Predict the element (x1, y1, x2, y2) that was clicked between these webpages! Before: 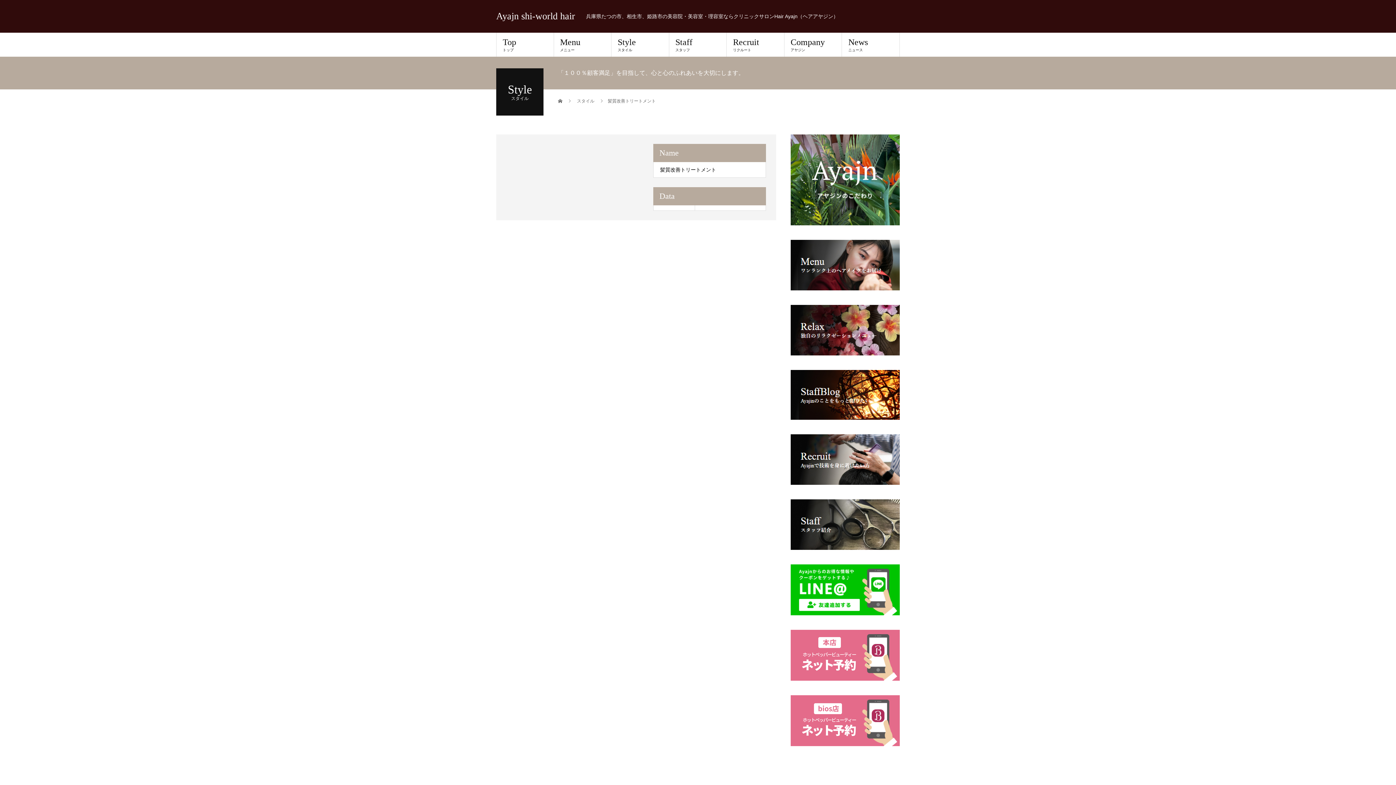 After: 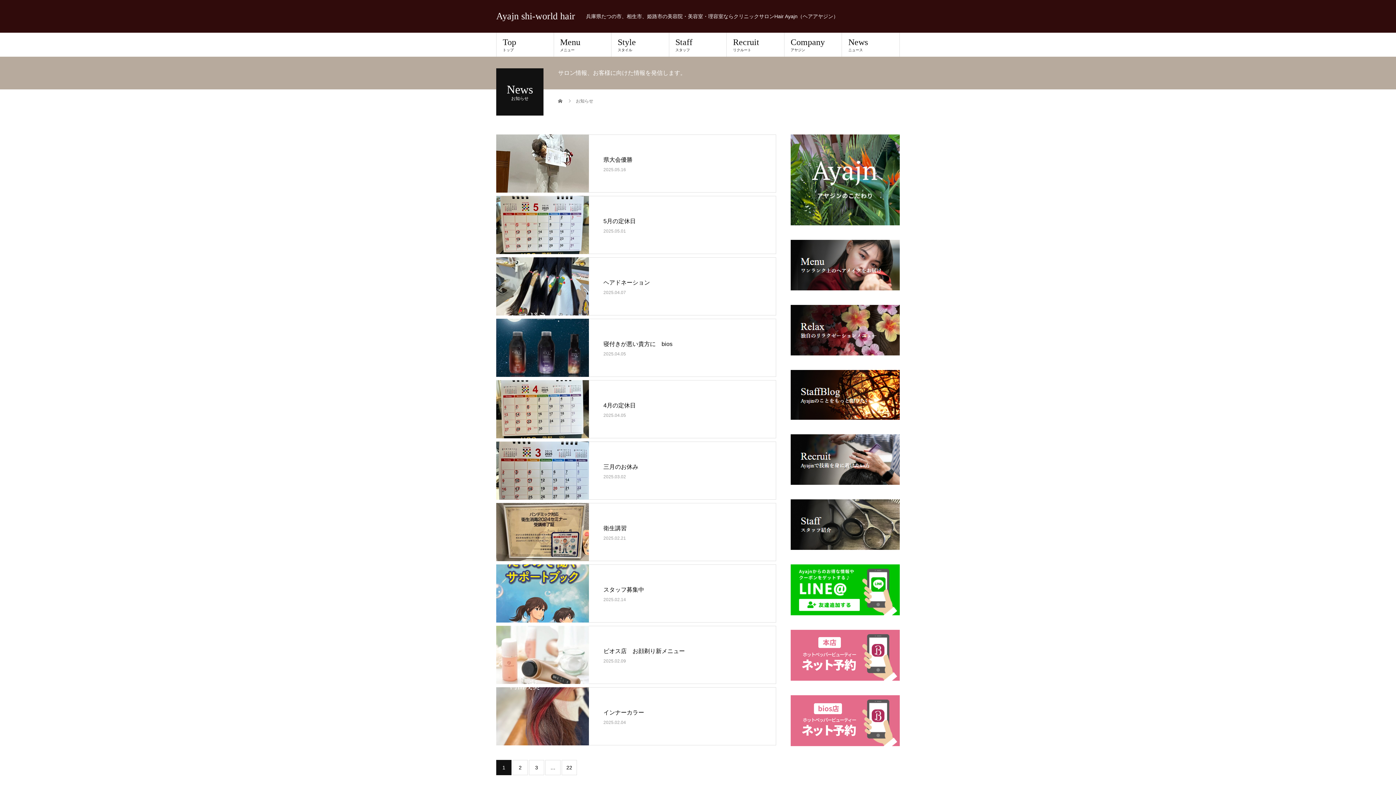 Action: label: News
ニュース bbox: (842, 32, 900, 56)